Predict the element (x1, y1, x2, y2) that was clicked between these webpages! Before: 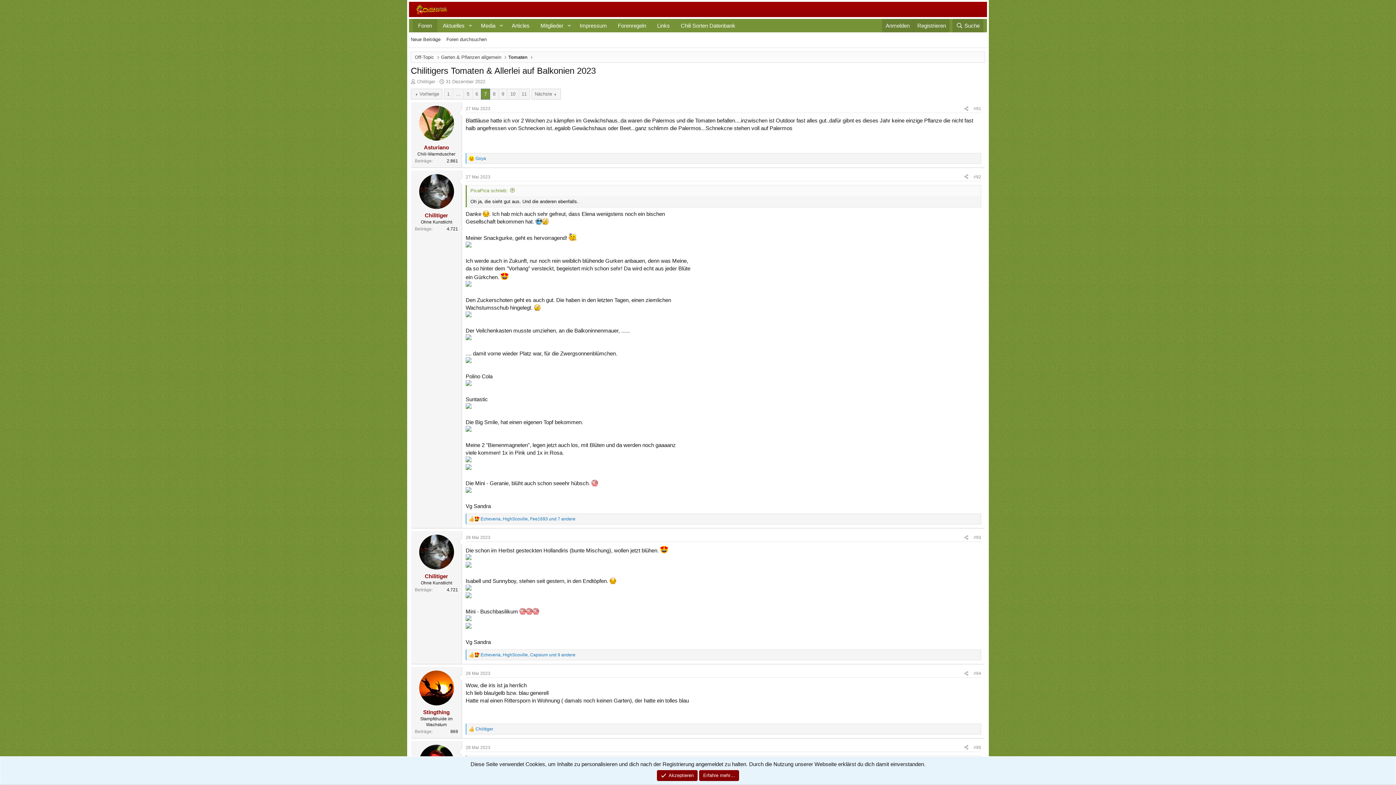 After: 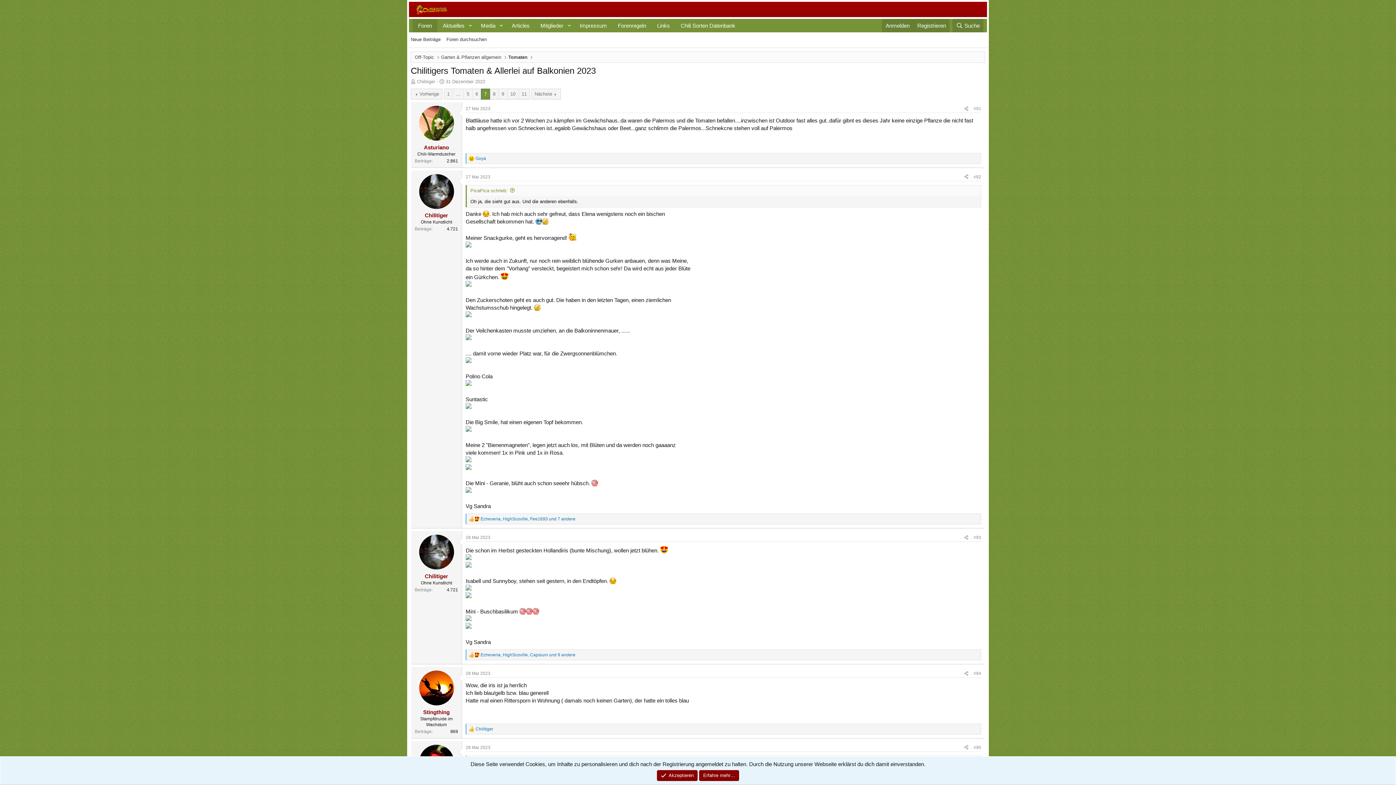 Action: label: 7 bbox: (481, 89, 489, 99)